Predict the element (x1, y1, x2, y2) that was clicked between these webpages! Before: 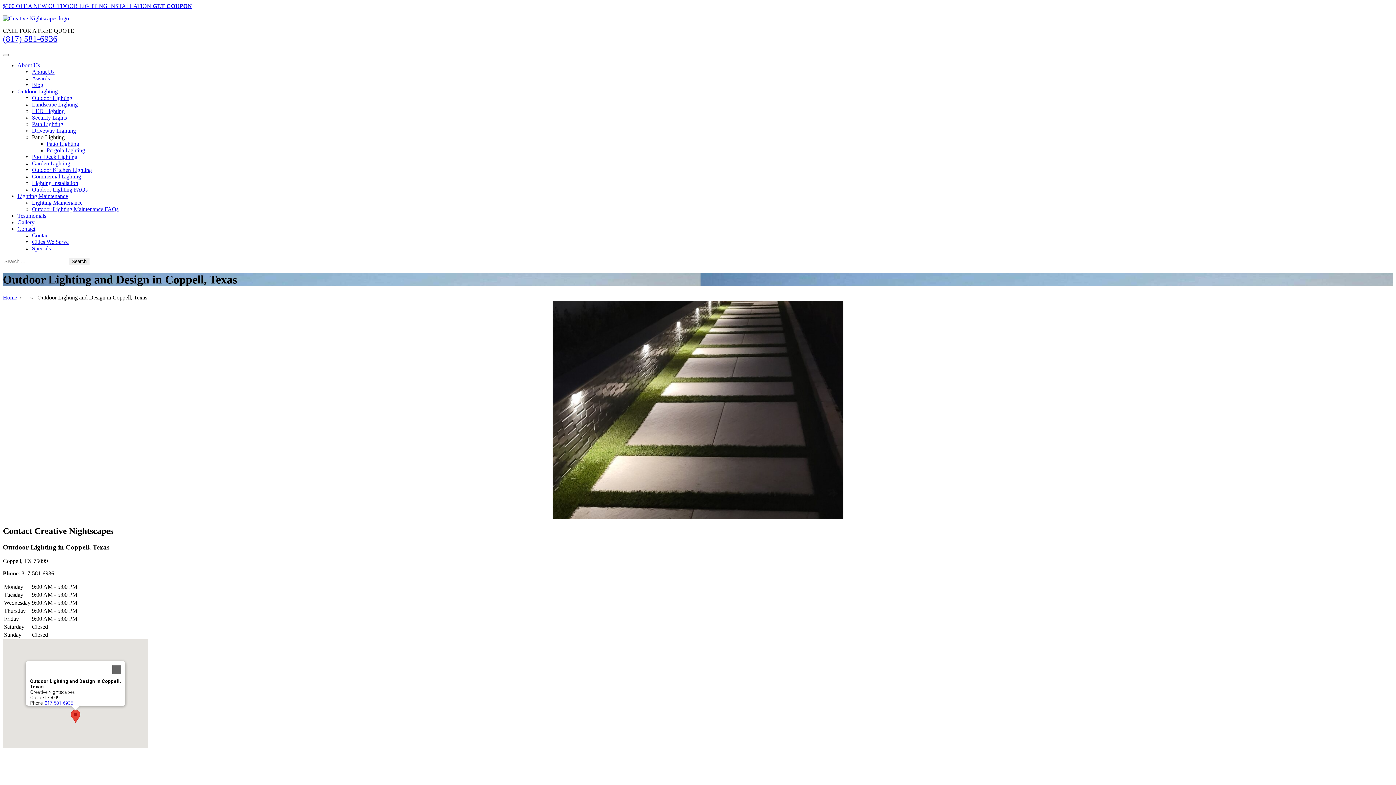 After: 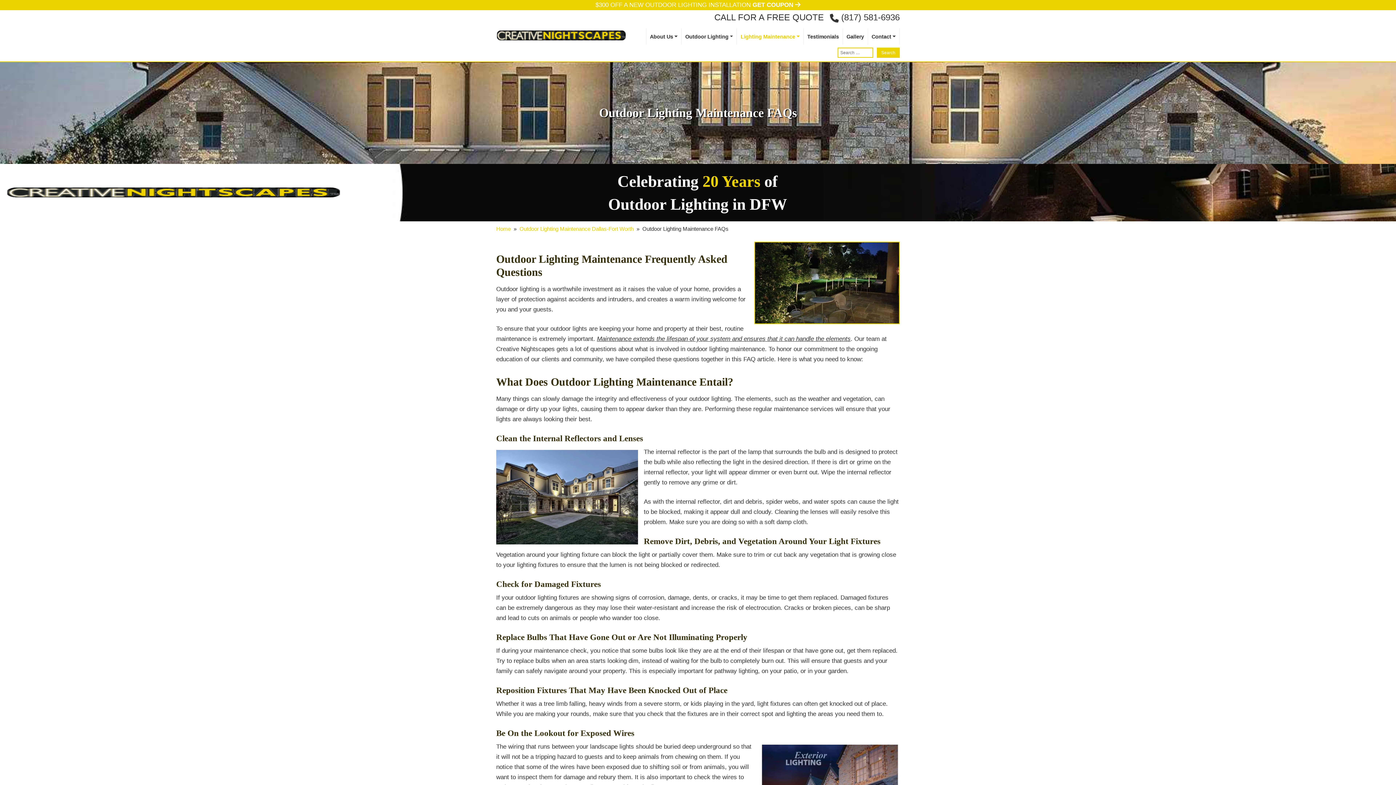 Action: label: Outdoor Lighting Maintenance FAQs bbox: (32, 206, 118, 212)